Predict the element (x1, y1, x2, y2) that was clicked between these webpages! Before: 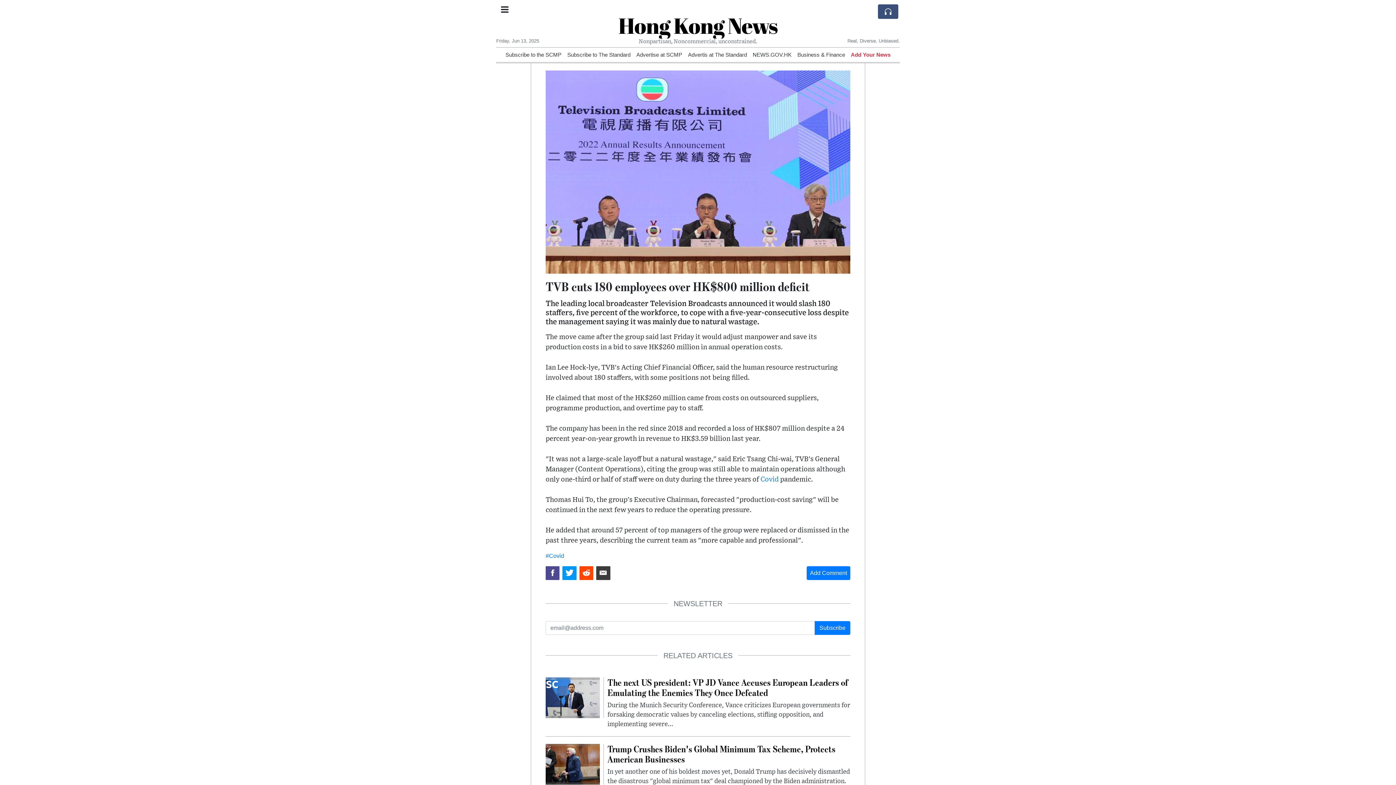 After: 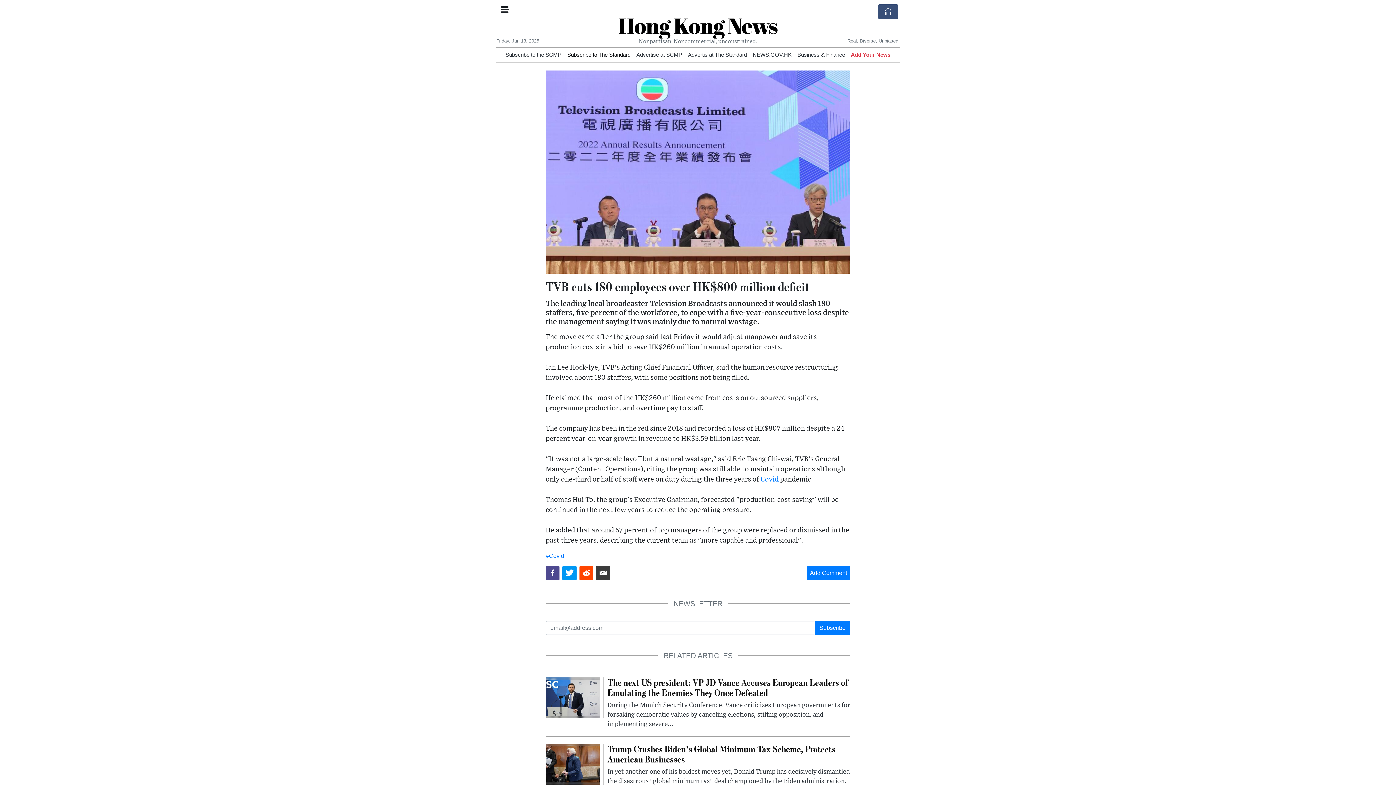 Action: bbox: (567, 52, 630, 57) label: Subscribe to The Standard